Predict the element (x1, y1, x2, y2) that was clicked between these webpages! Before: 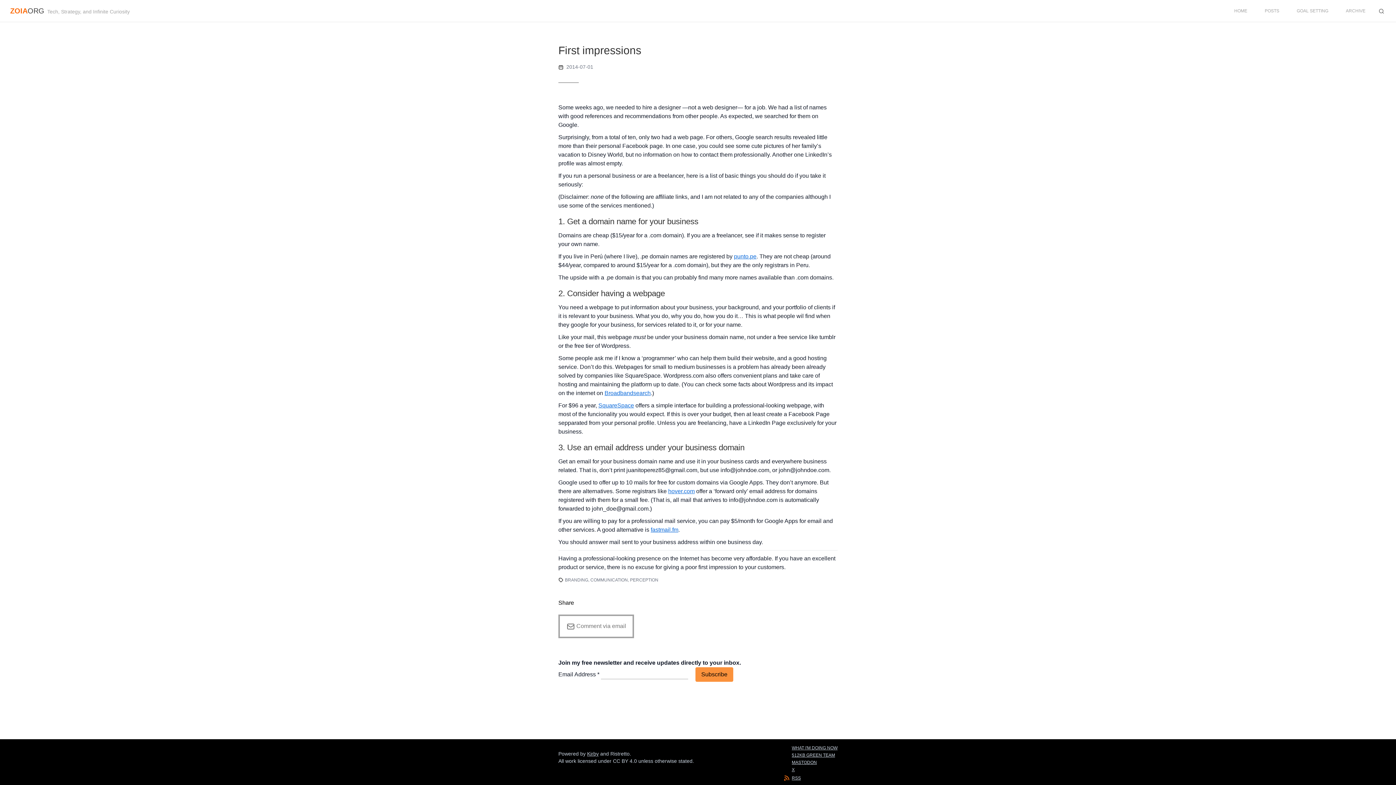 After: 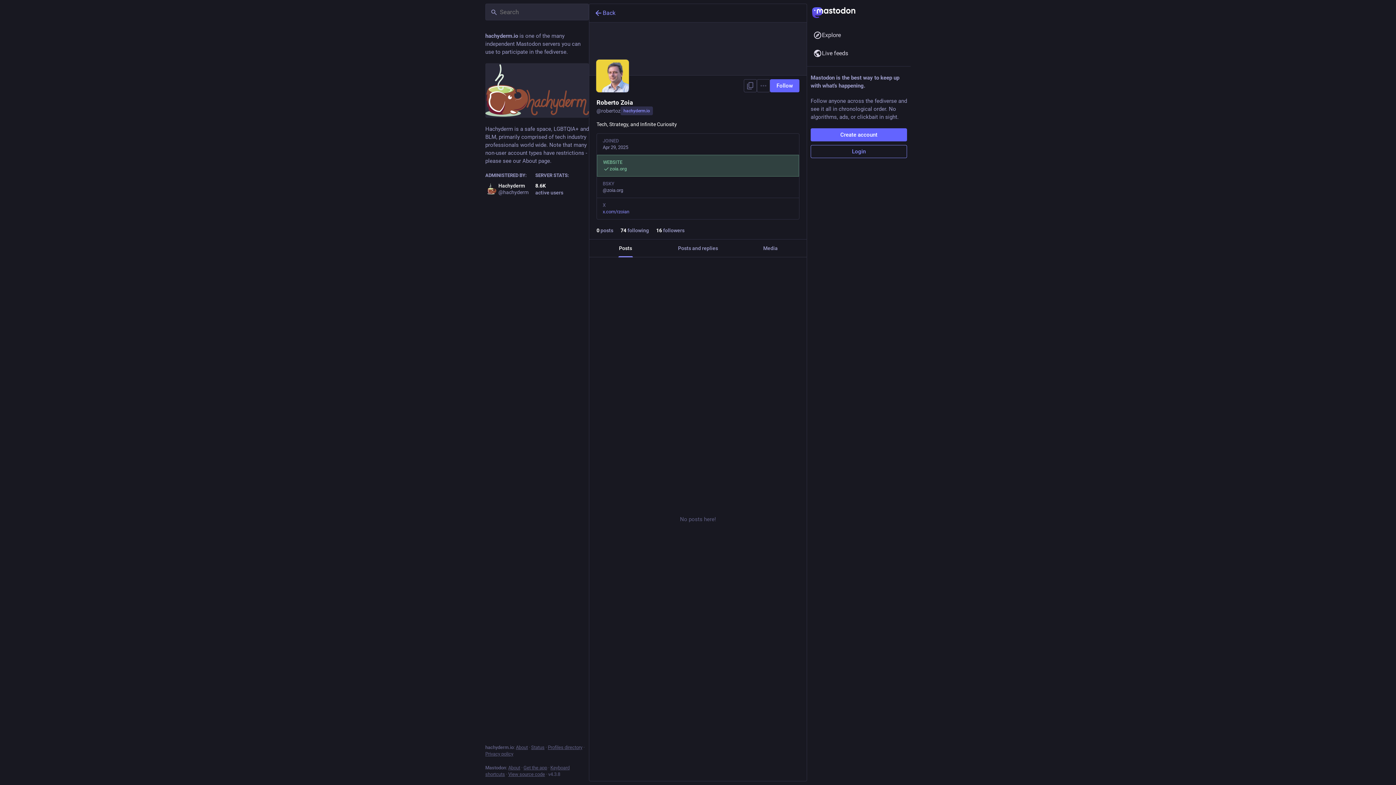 Action: bbox: (792, 759, 837, 766) label: MASTODON